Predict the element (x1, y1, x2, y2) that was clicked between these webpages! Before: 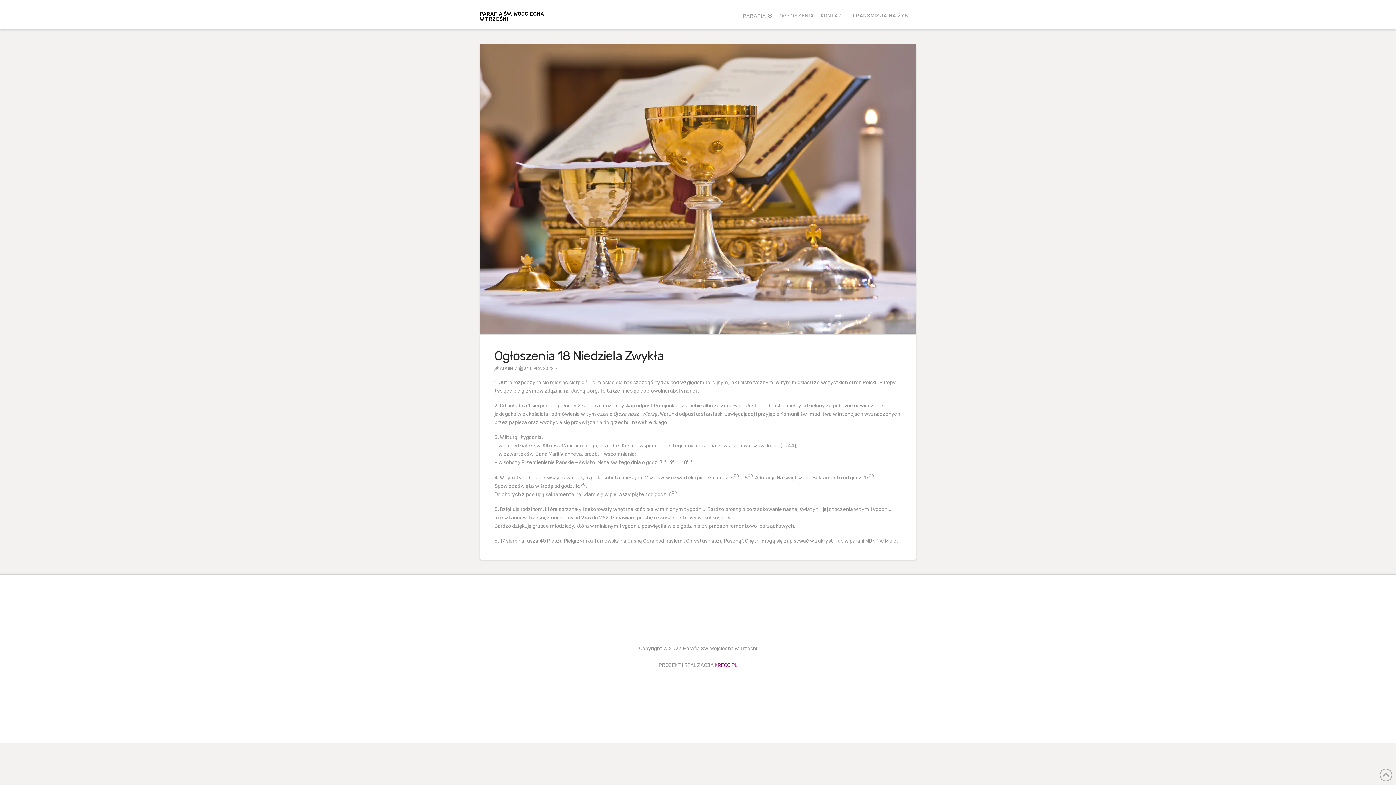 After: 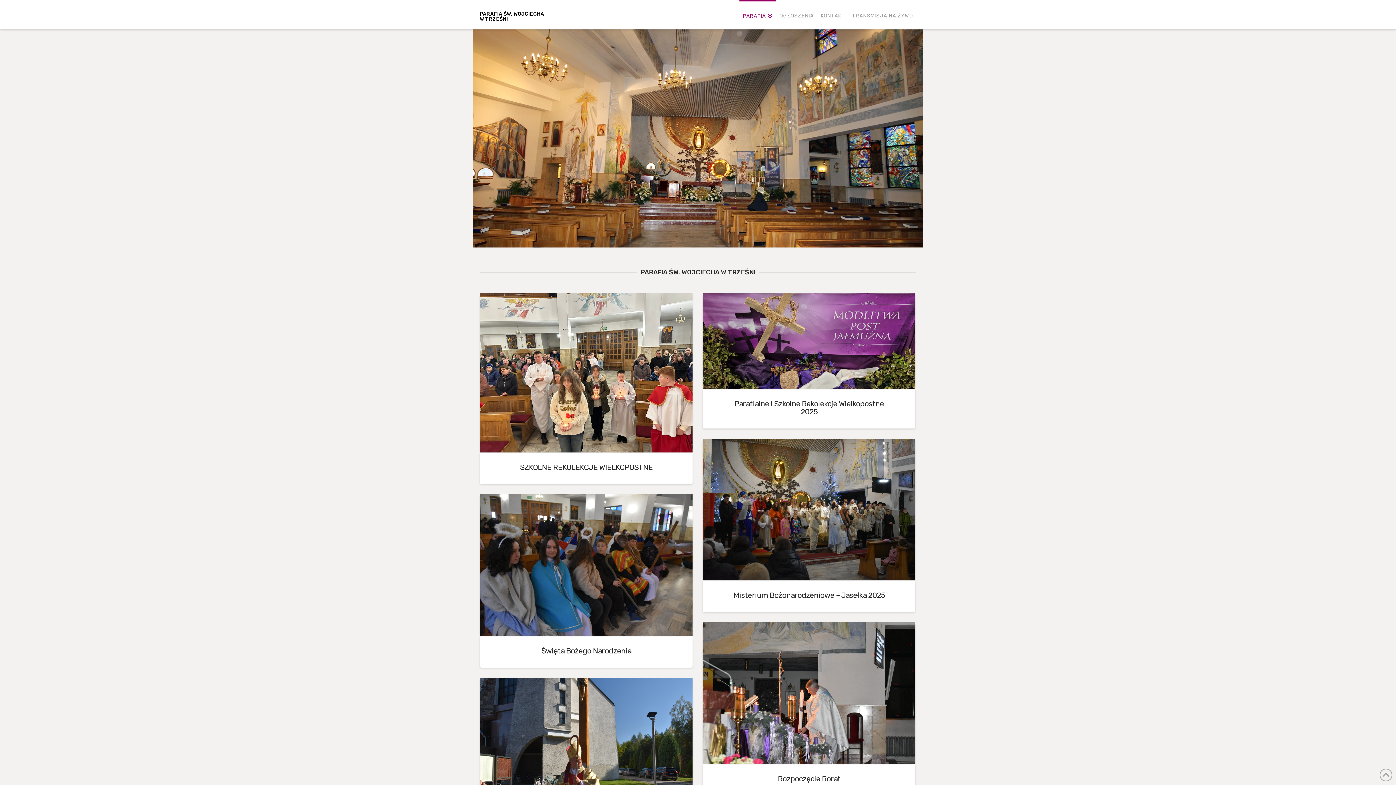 Action: bbox: (480, 11, 544, 21) label: PARAFIA ŚW. WOJCIECHA
W TRZEŚNI